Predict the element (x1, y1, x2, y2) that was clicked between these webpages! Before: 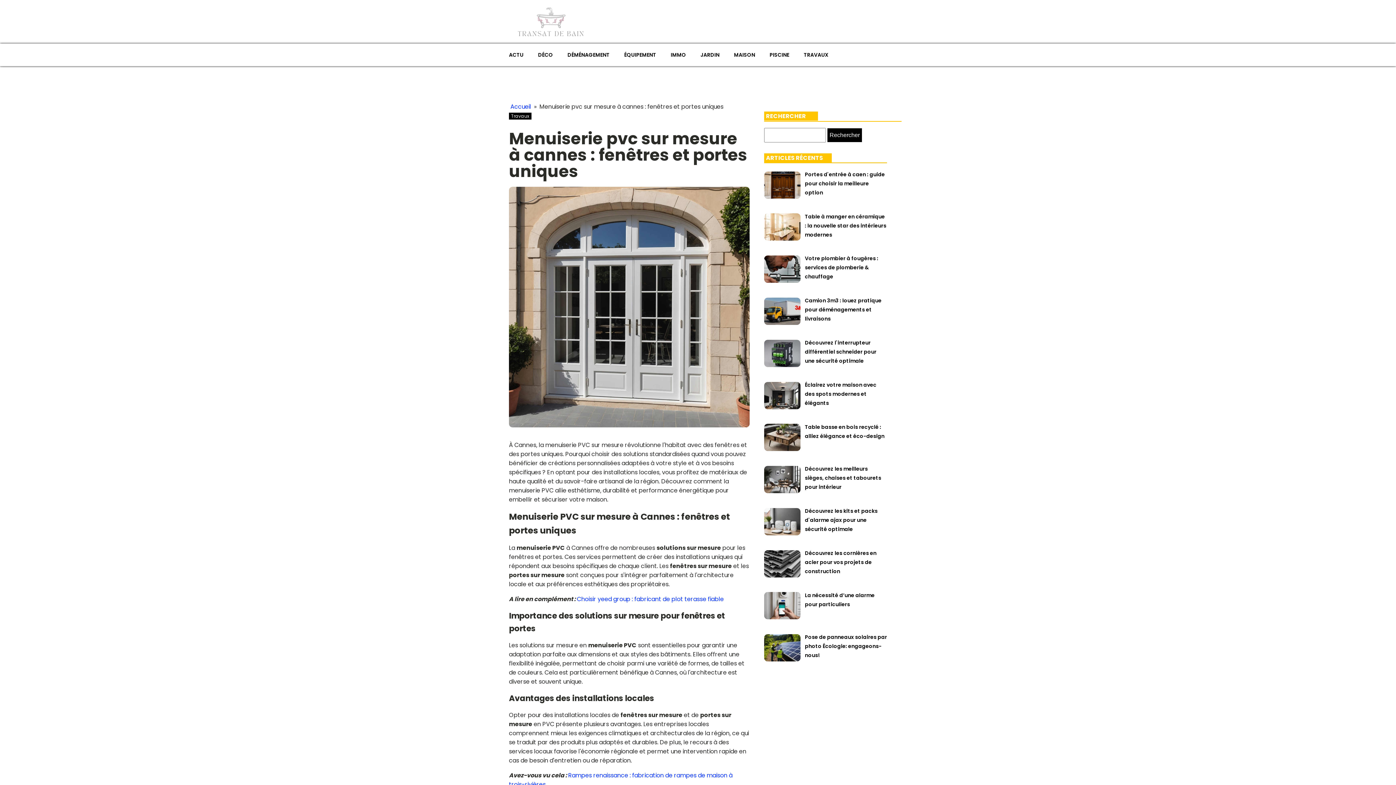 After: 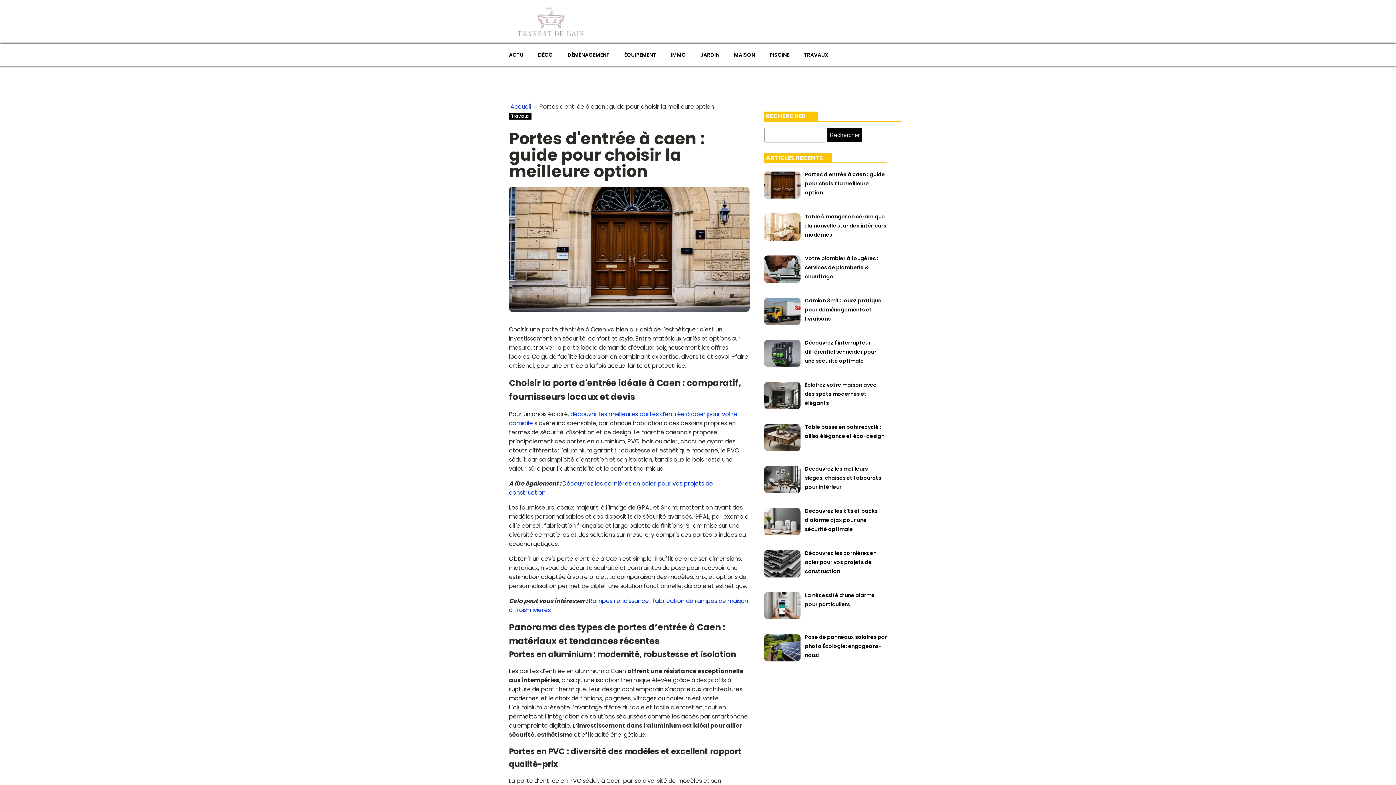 Action: label: Portes d'entrée à caen : guide pour choisir la meilleure option bbox: (805, 170, 885, 196)